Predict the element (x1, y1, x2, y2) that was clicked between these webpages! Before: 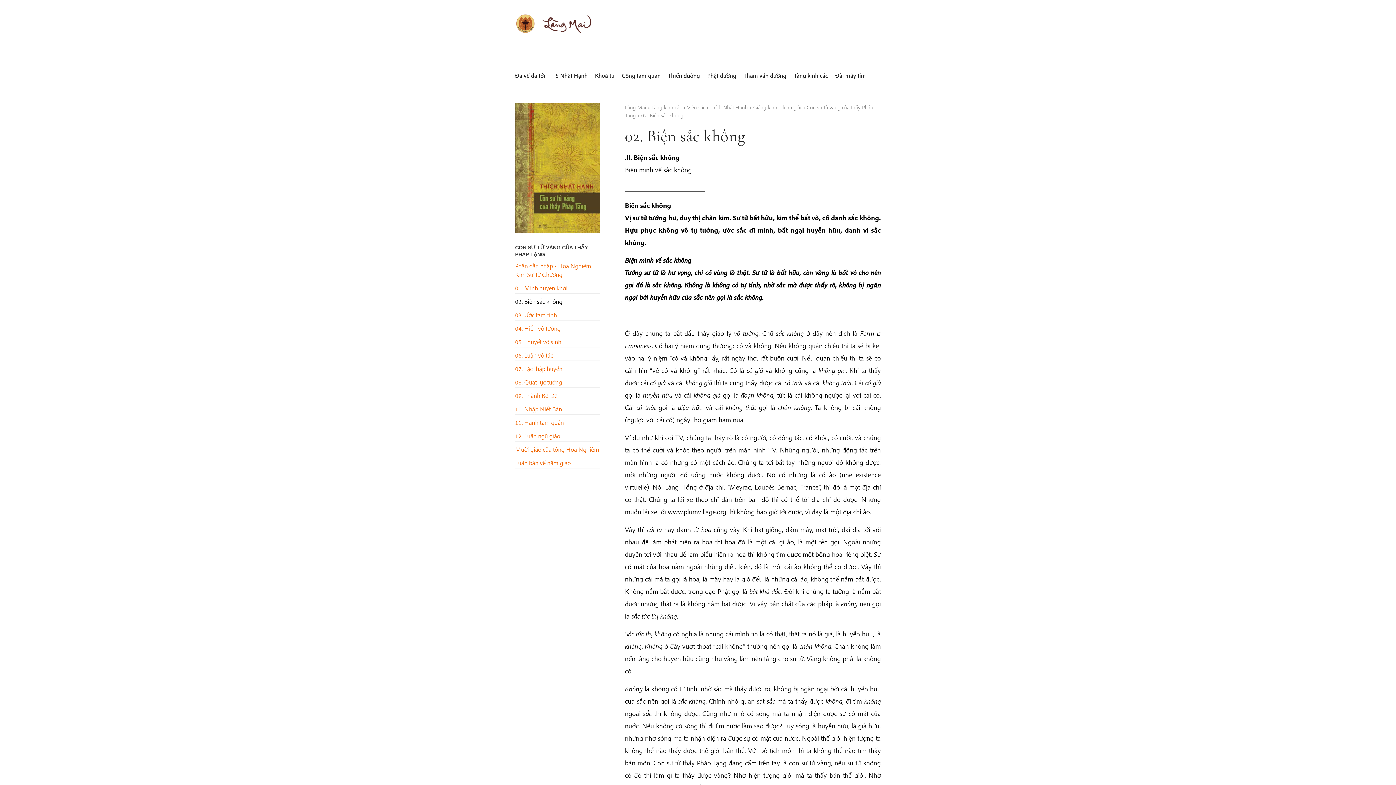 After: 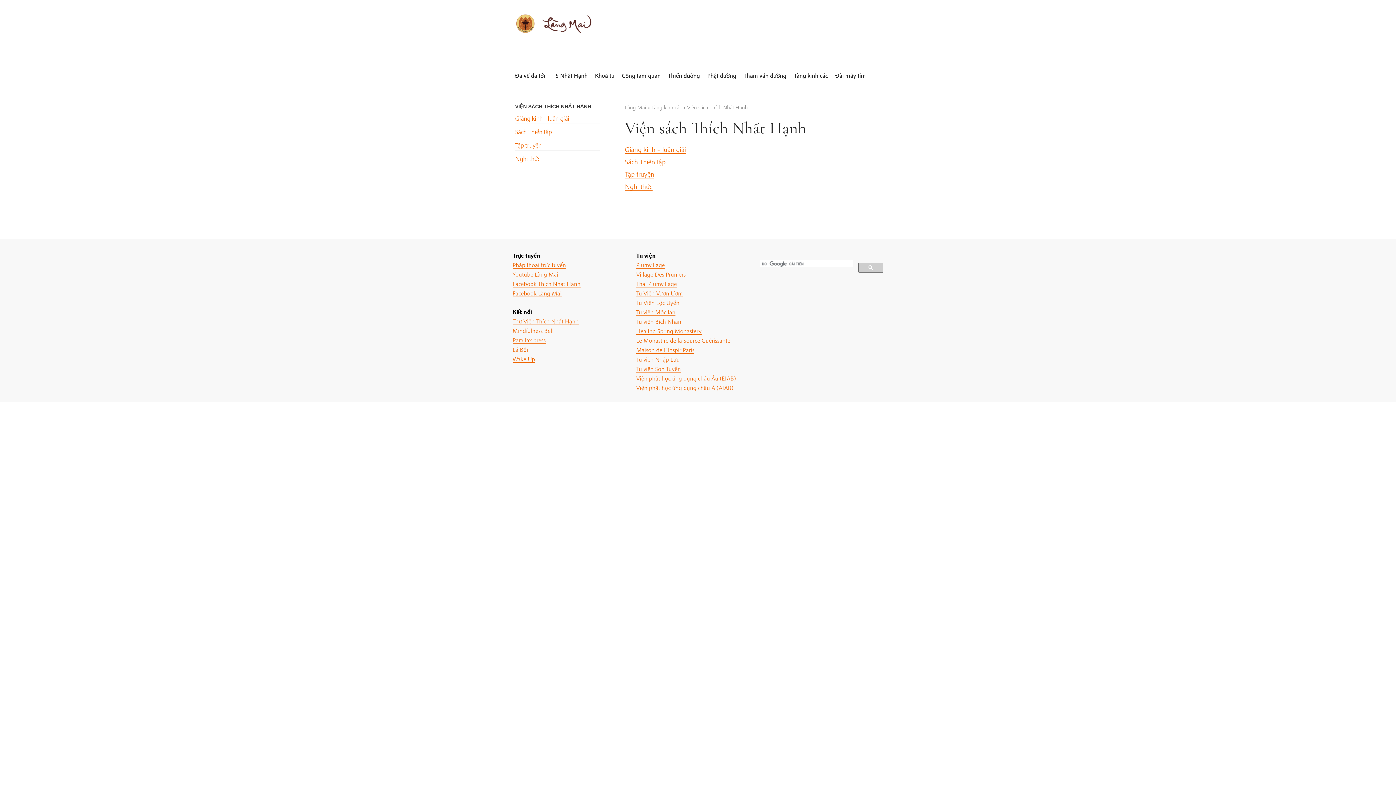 Action: bbox: (687, 103, 747, 110) label: Viện sách Thích Nhất Hạnh